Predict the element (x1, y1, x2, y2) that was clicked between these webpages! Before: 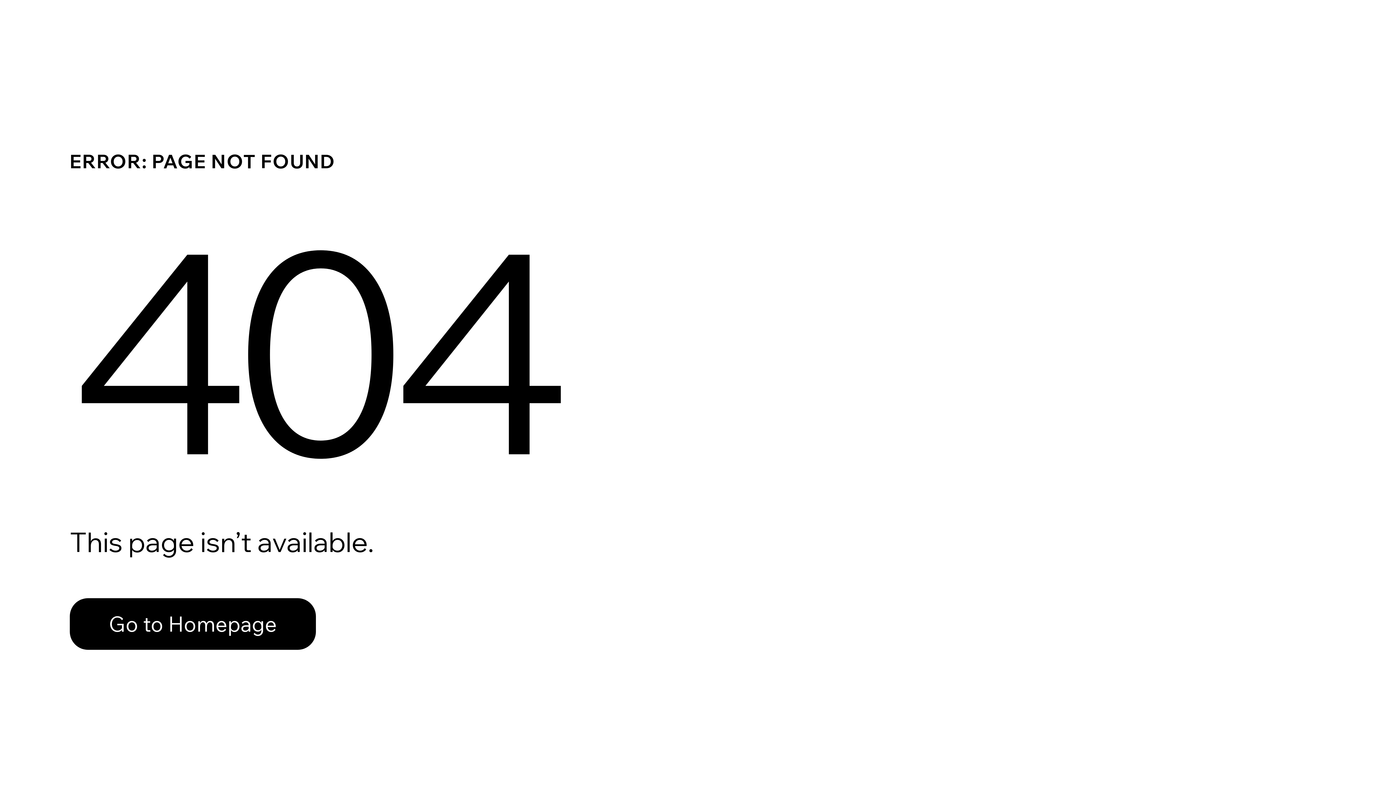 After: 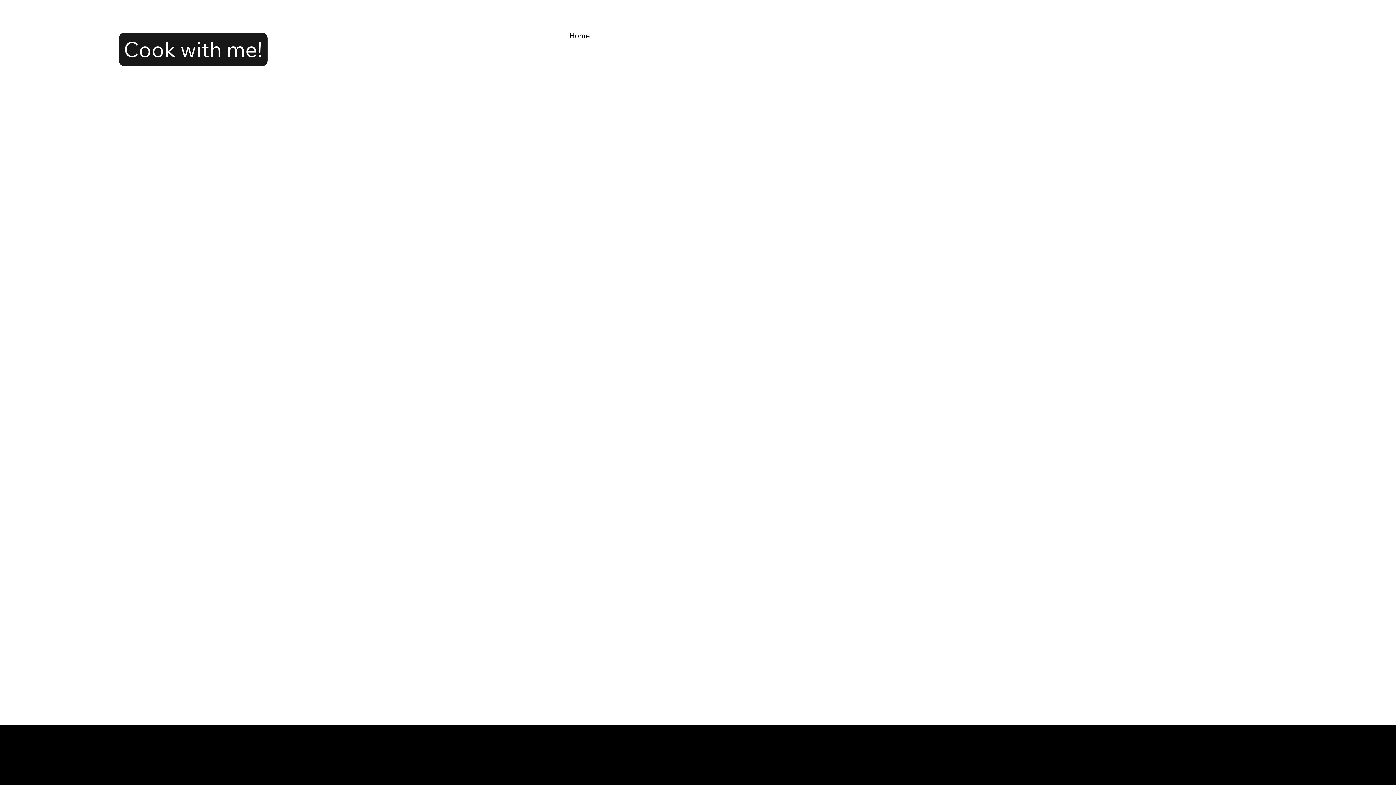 Action: label: Go to Homepage bbox: (69, 598, 316, 650)